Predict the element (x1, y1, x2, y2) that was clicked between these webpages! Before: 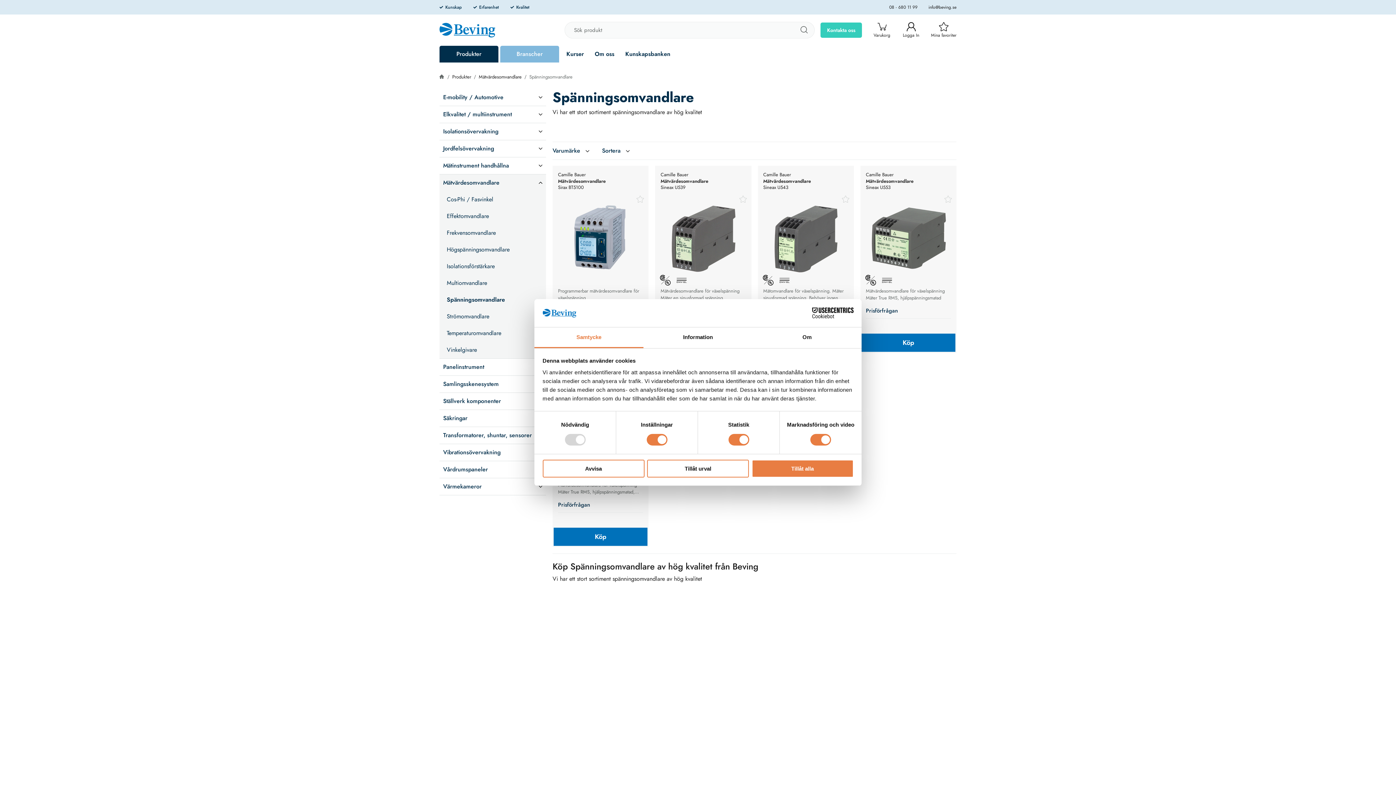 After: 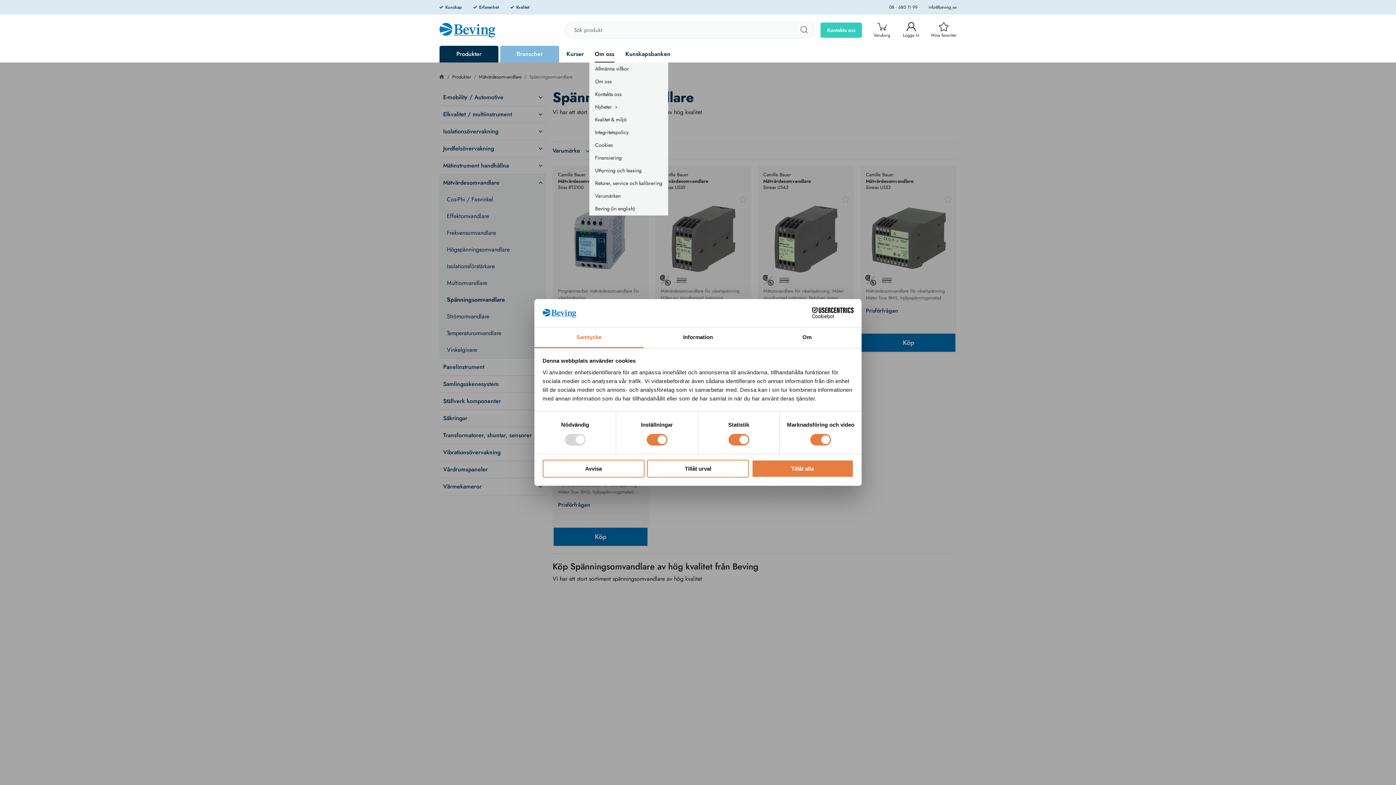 Action: bbox: (589, 45, 620, 62) label: Om oss